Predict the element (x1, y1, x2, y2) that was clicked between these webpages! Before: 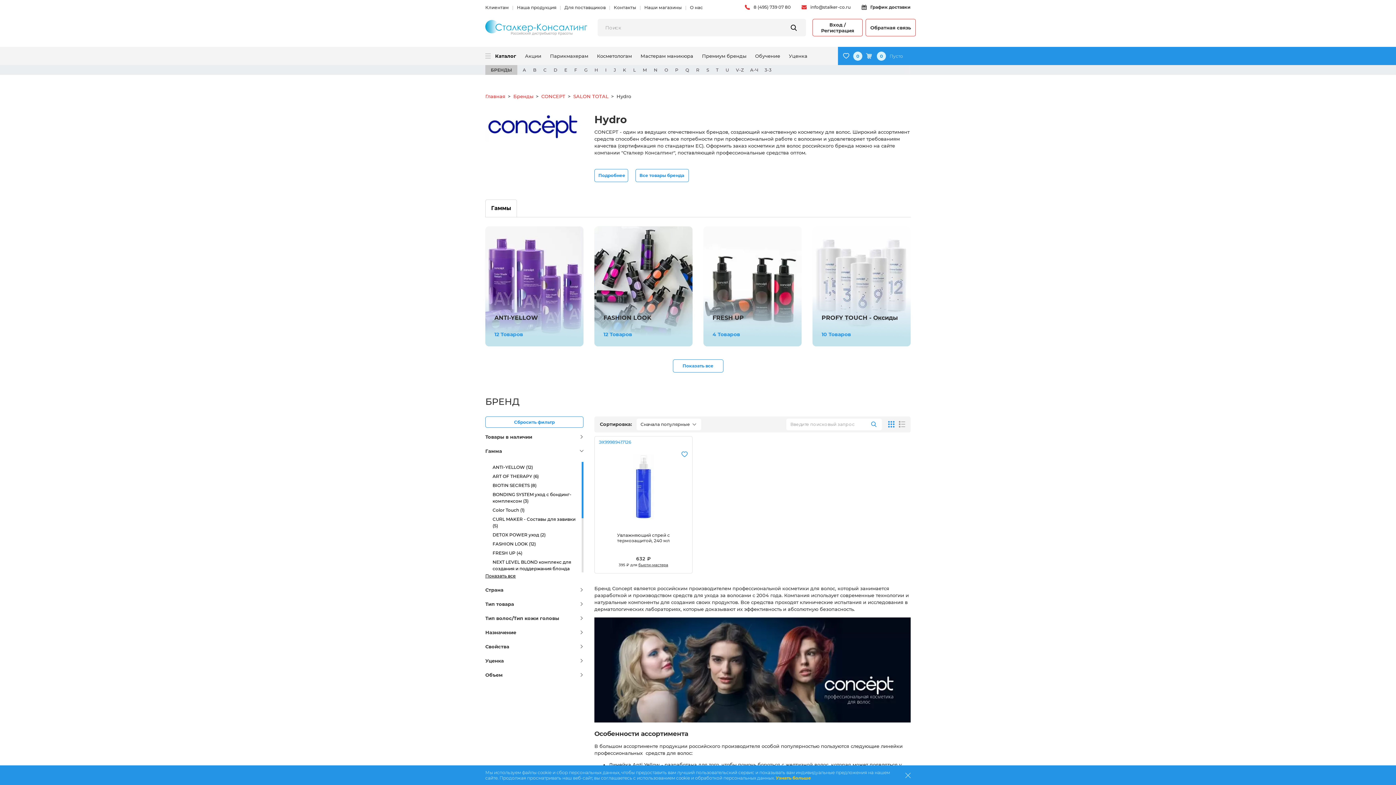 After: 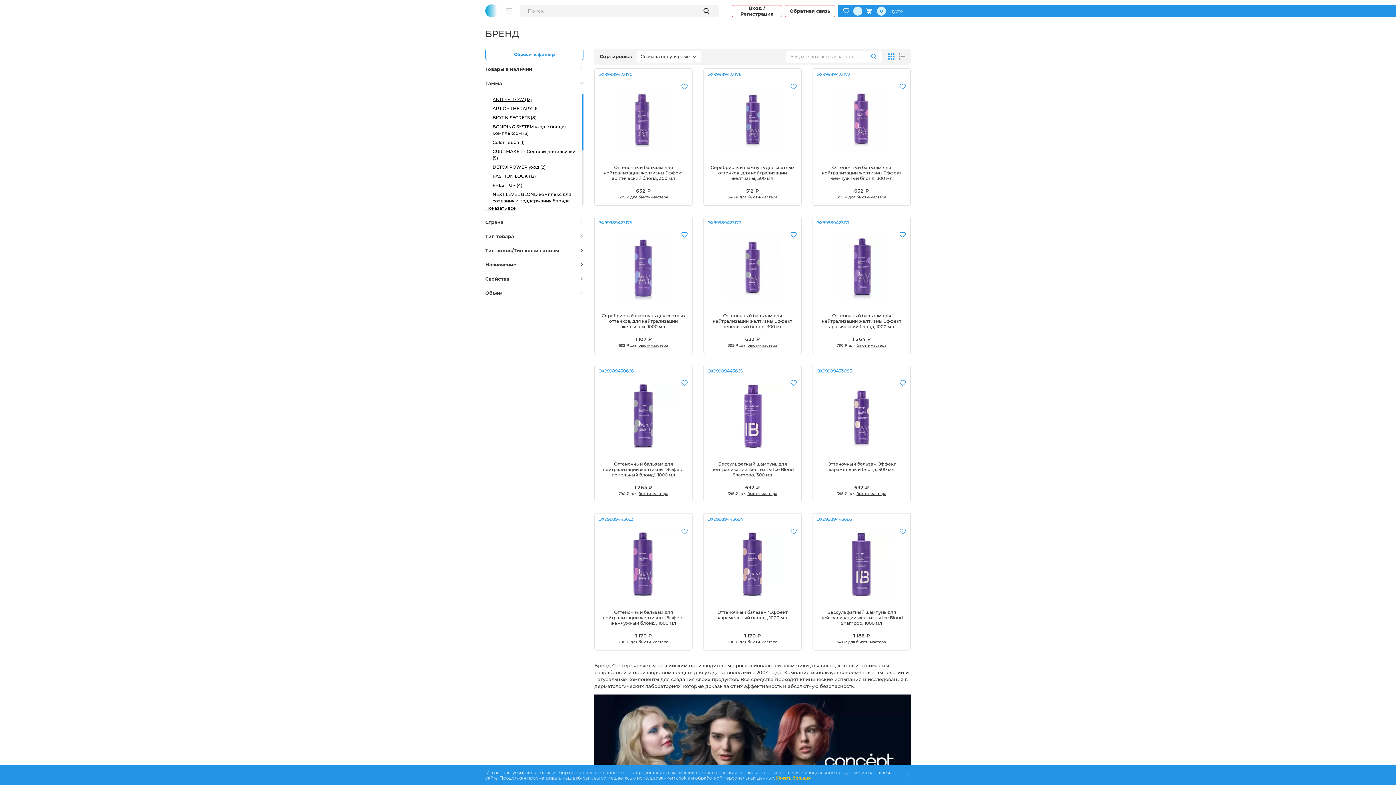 Action: bbox: (485, 226, 583, 346) label: ANTI-YELLOW
12 Товаров